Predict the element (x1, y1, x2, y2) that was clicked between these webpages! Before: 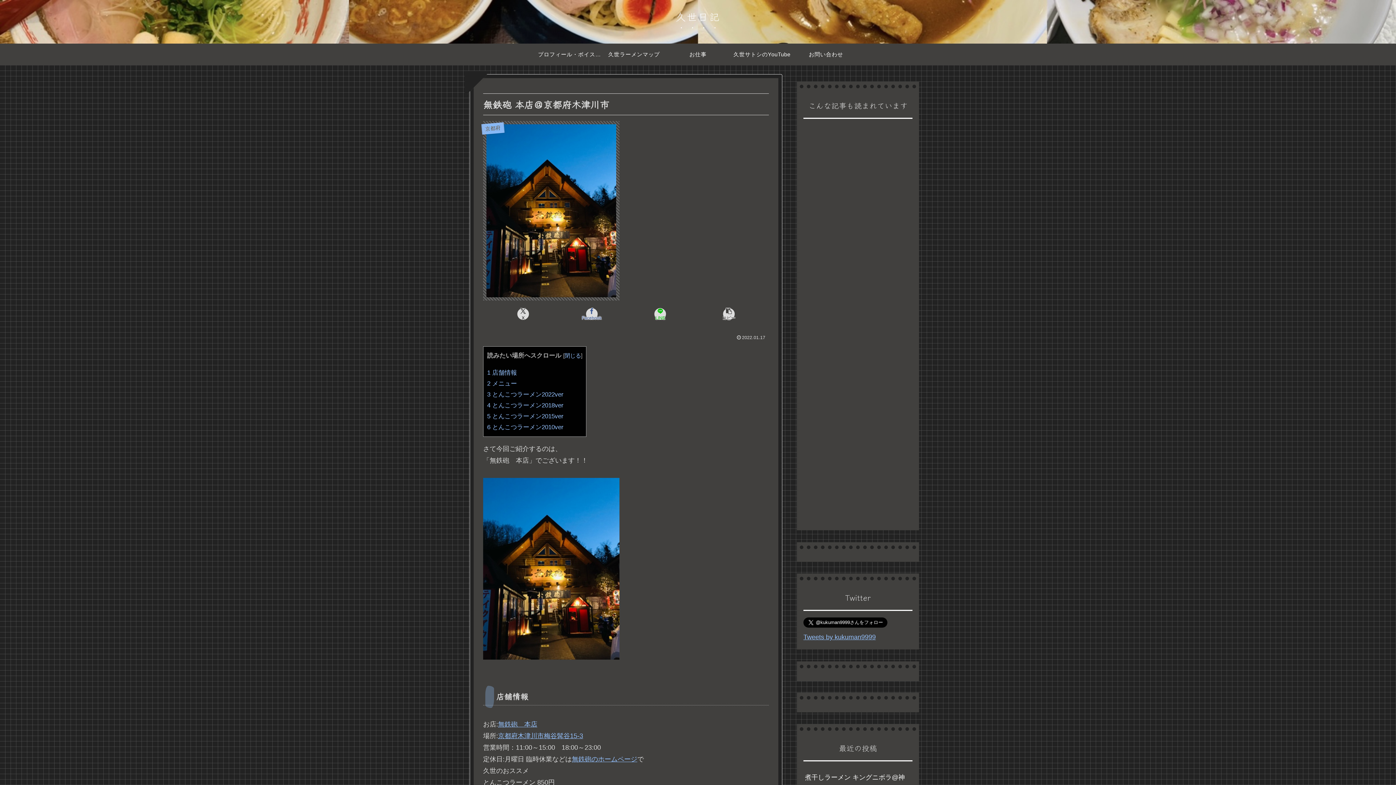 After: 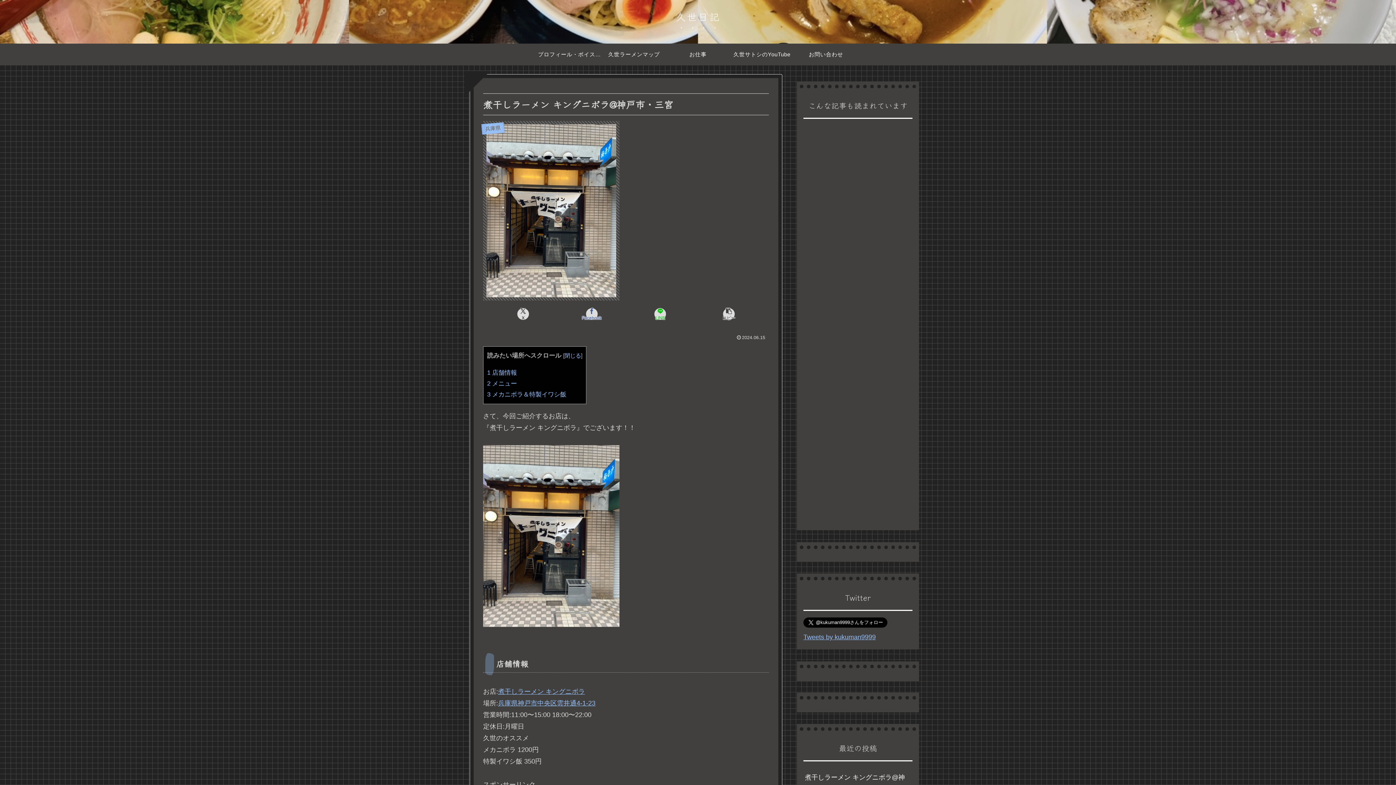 Action: bbox: (803, 768, 912, 799) label: 煮干しラーメン キングニボラ@神戸市・三宮